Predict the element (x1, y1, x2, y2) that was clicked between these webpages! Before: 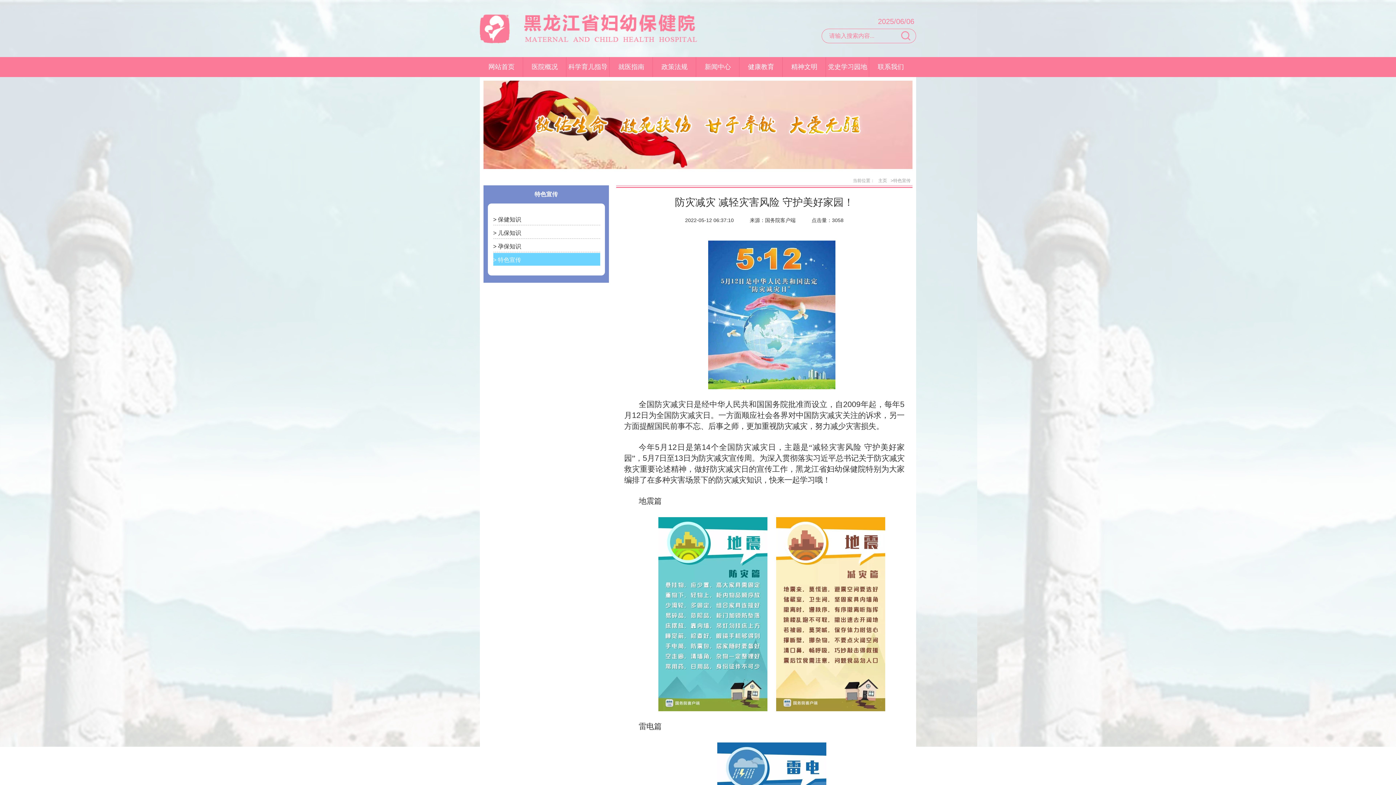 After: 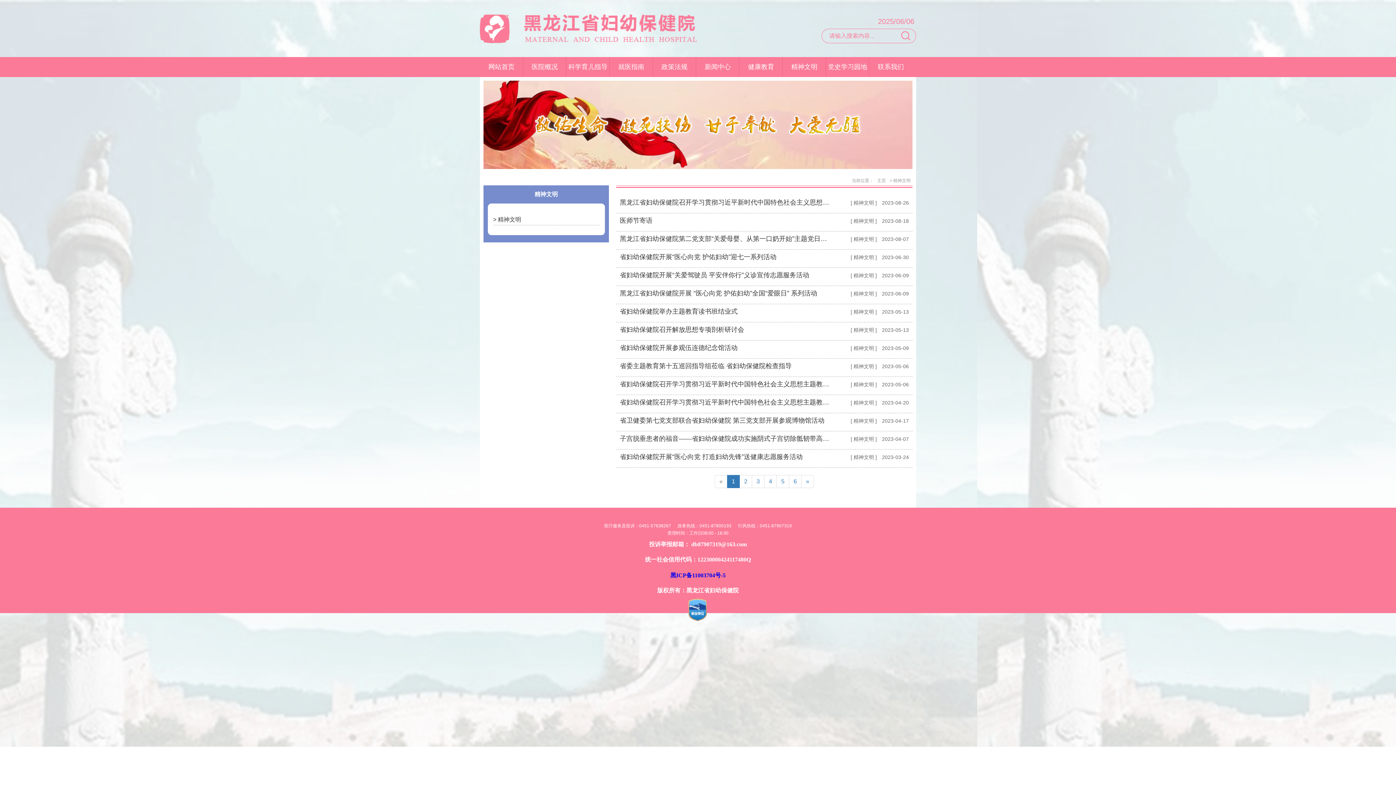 Action: label: 精神文明 bbox: (782, 57, 826, 77)